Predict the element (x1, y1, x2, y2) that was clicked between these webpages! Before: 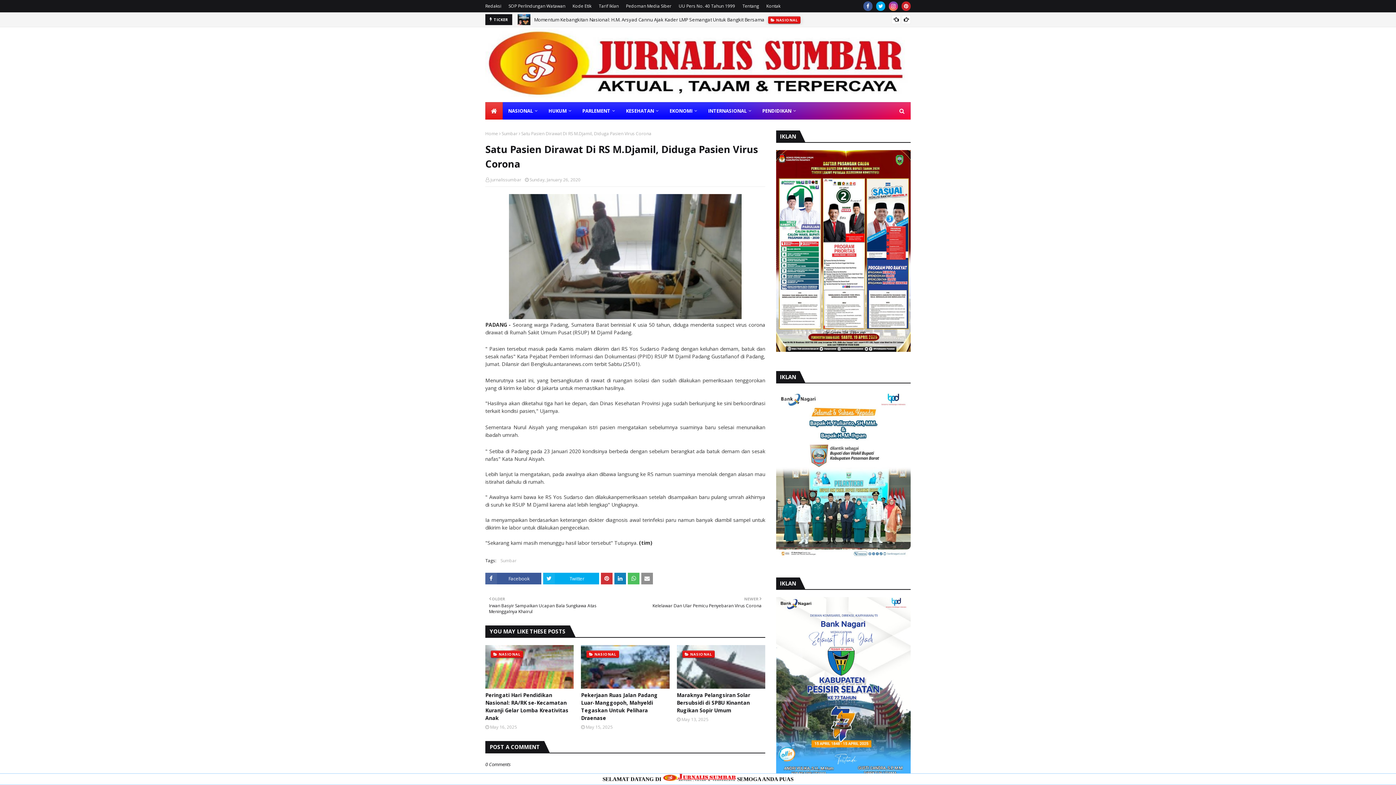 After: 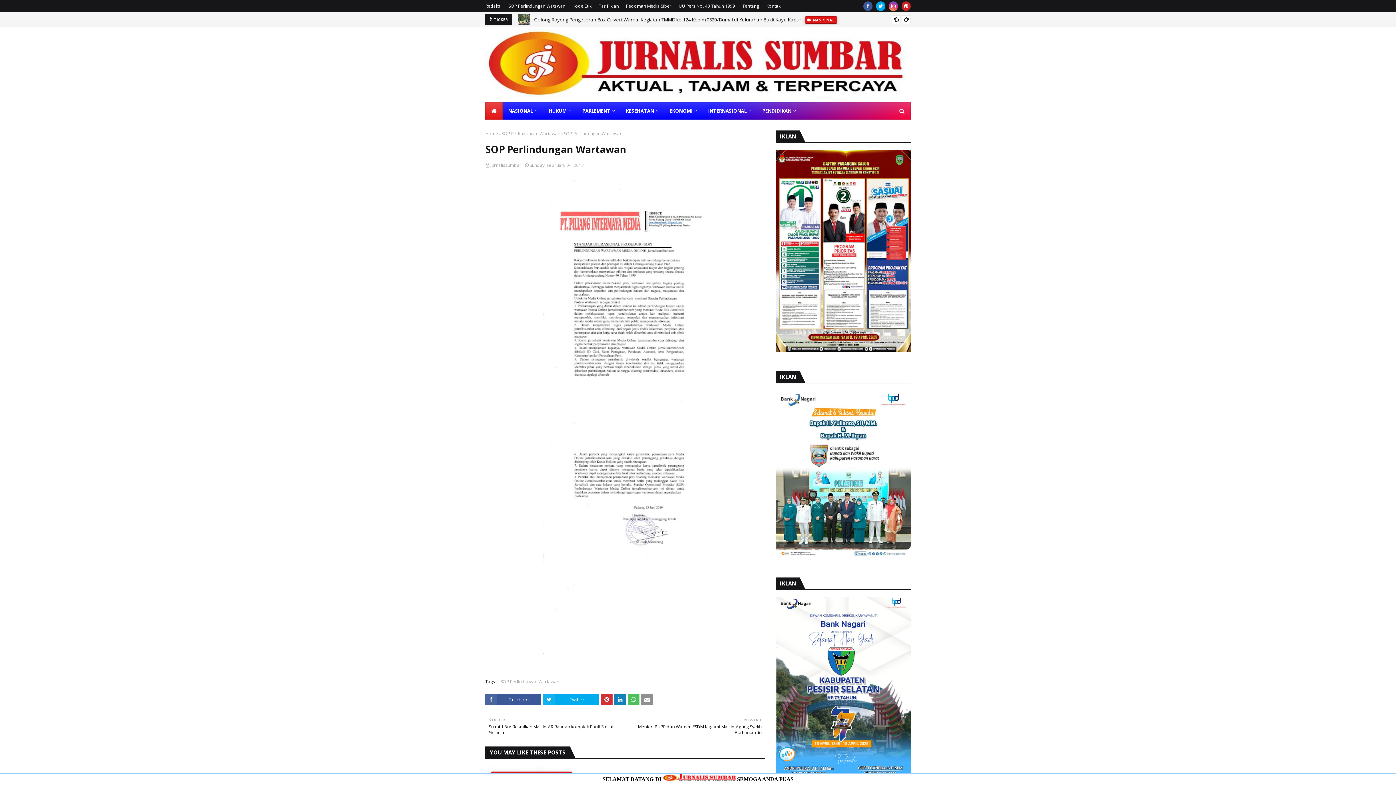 Action: label: SOP Perlindungan Watawan bbox: (506, 0, 567, 12)